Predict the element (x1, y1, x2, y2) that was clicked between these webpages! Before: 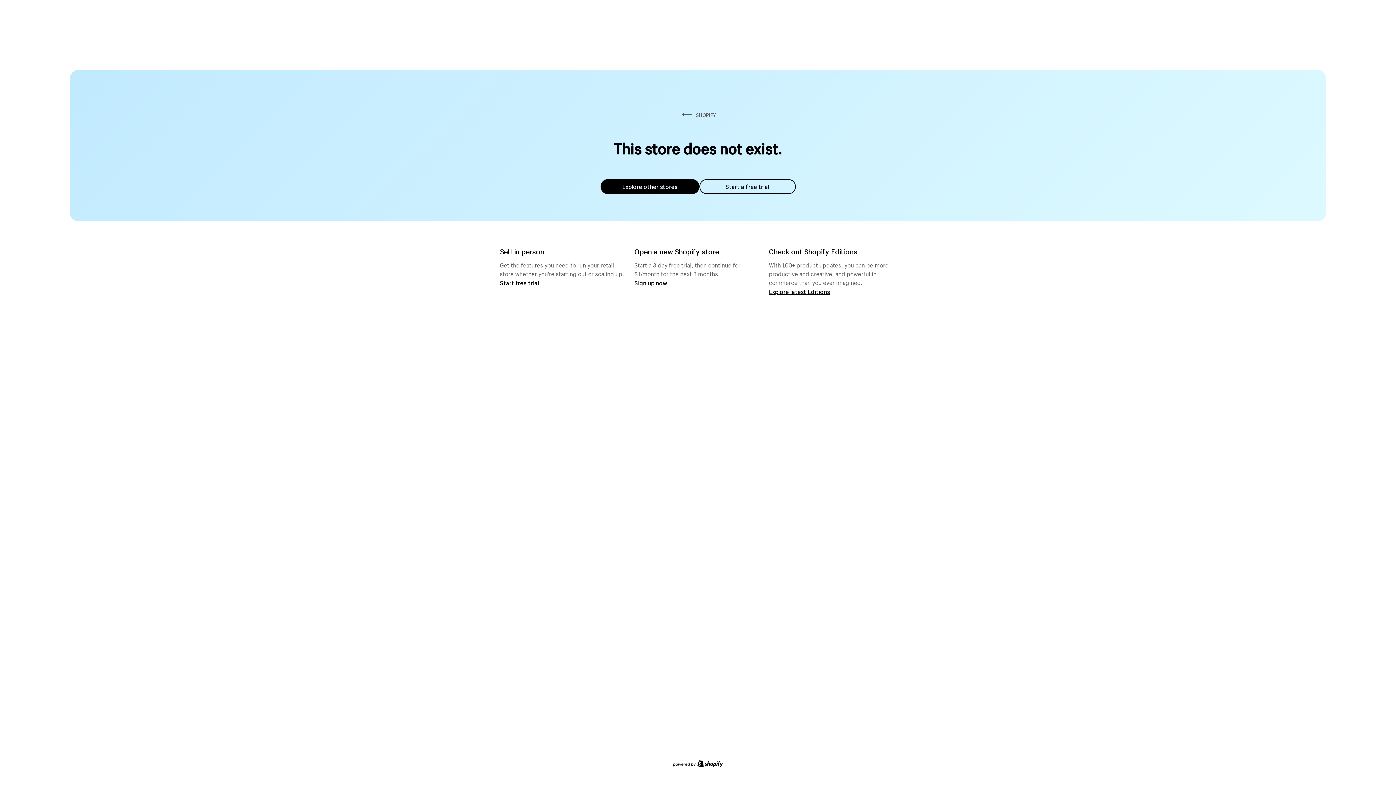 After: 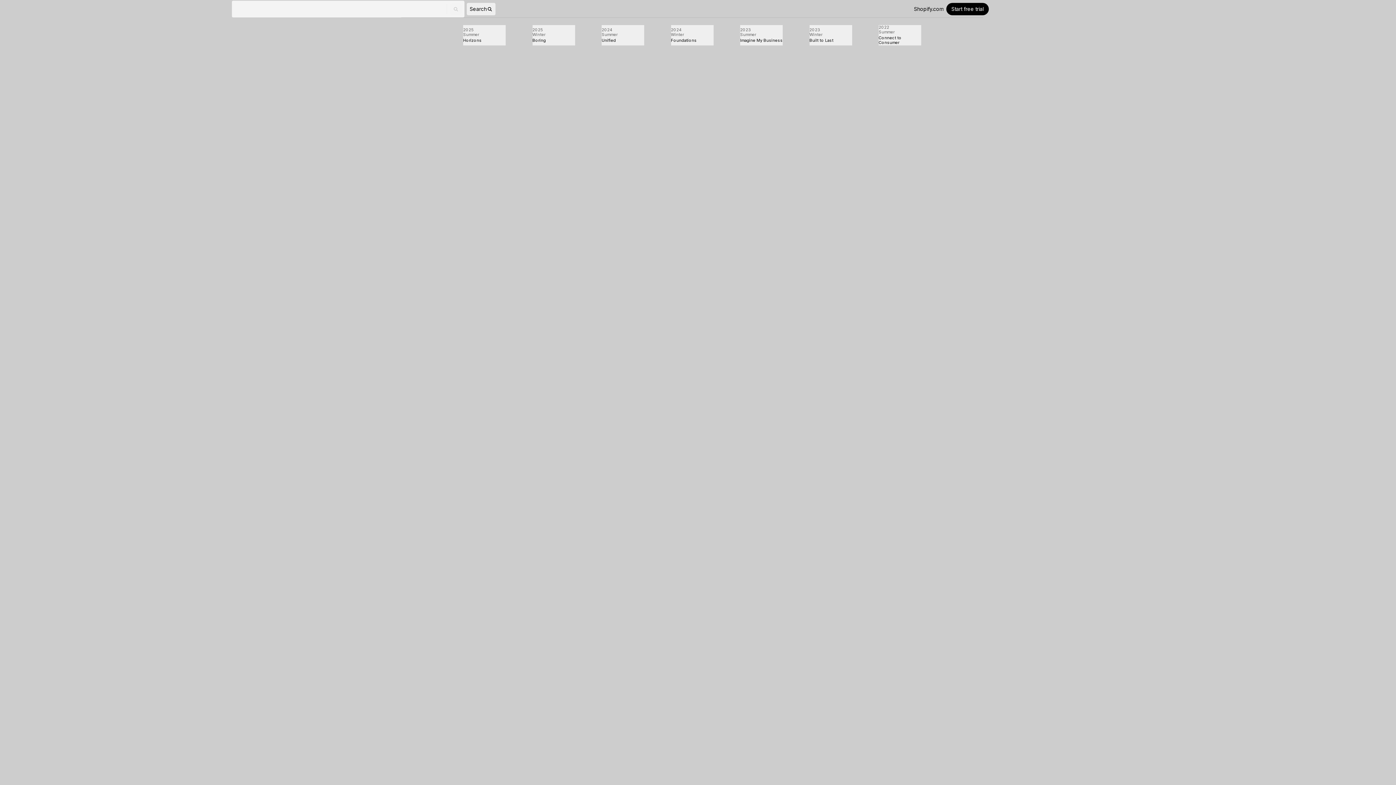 Action: bbox: (769, 287, 830, 295) label: Explore latest Editions